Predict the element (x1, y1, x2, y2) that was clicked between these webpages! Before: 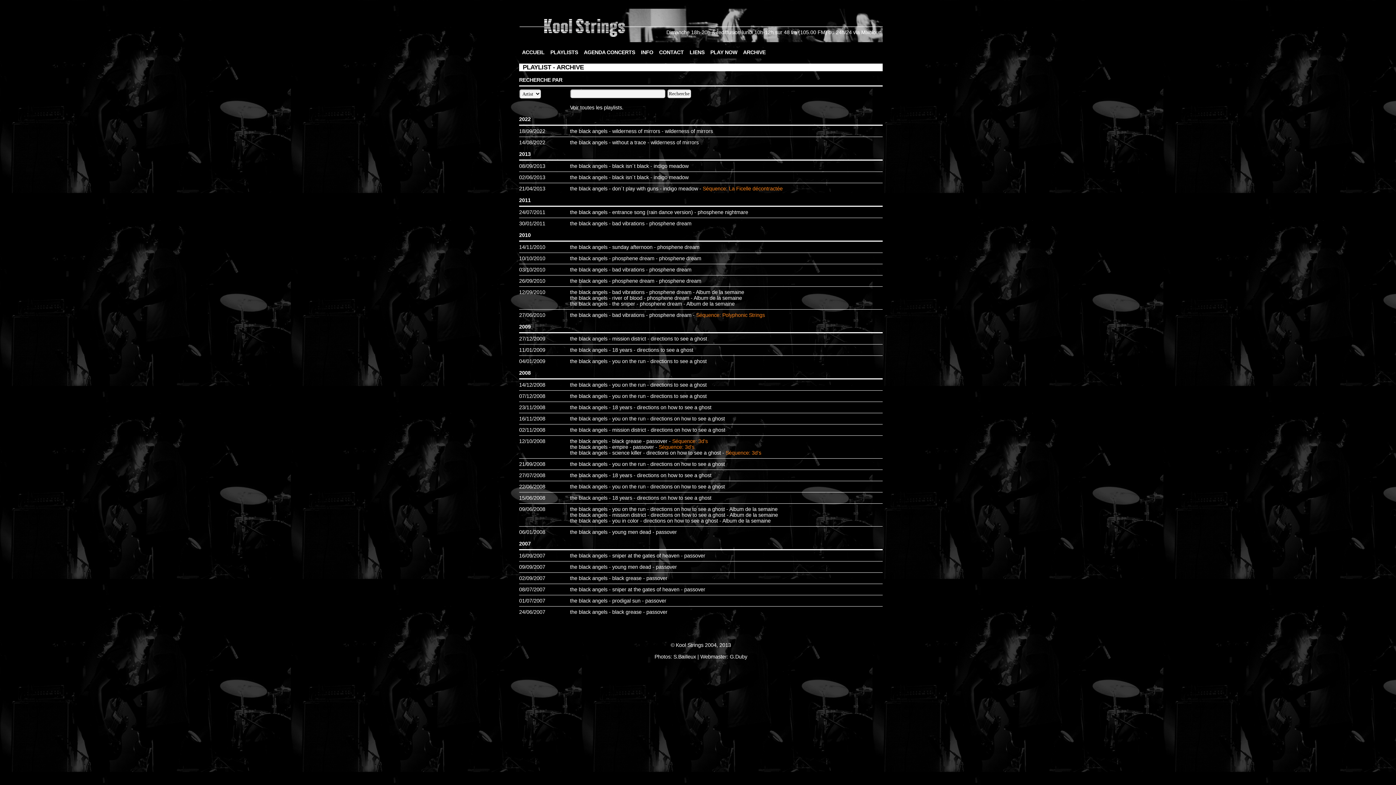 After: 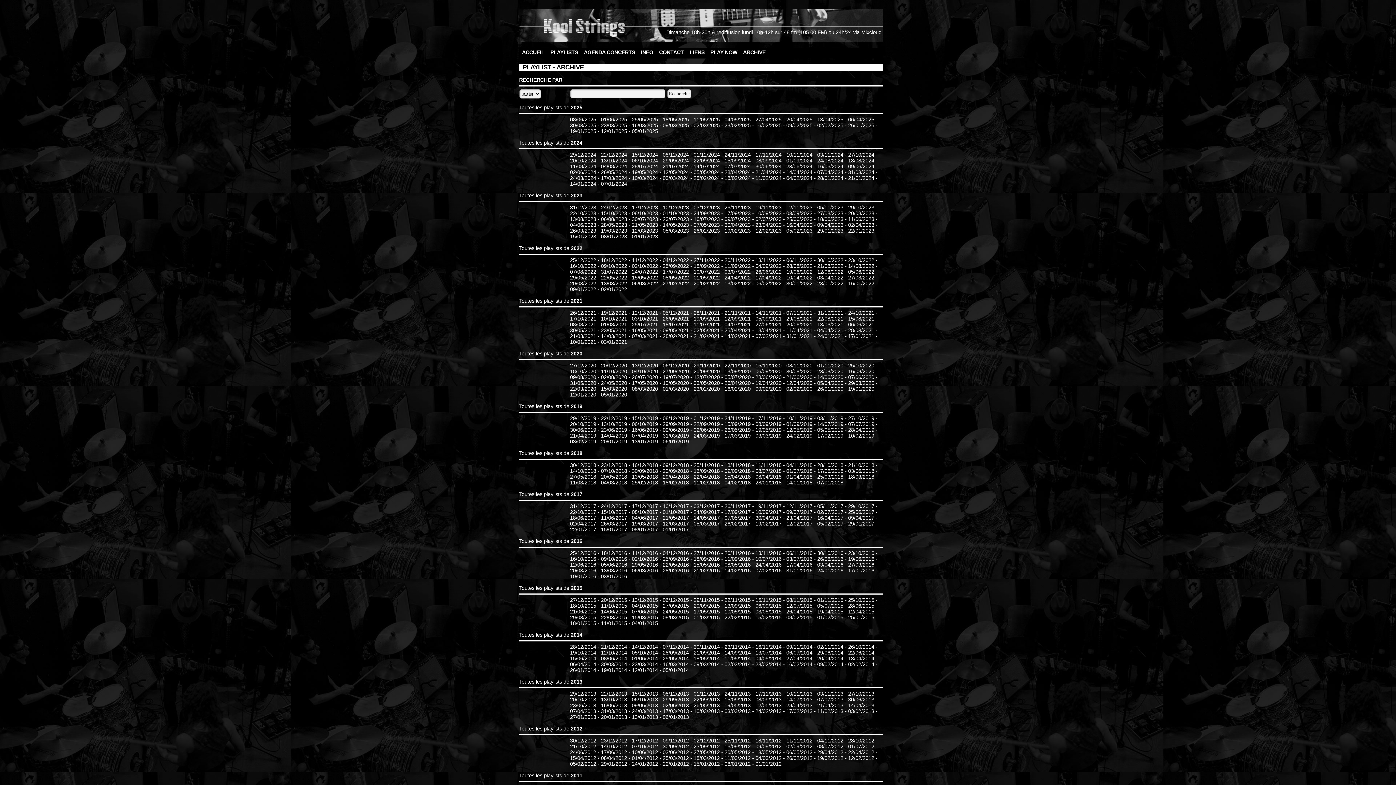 Action: label: ARCHIVE bbox: (740, 48, 768, 56)